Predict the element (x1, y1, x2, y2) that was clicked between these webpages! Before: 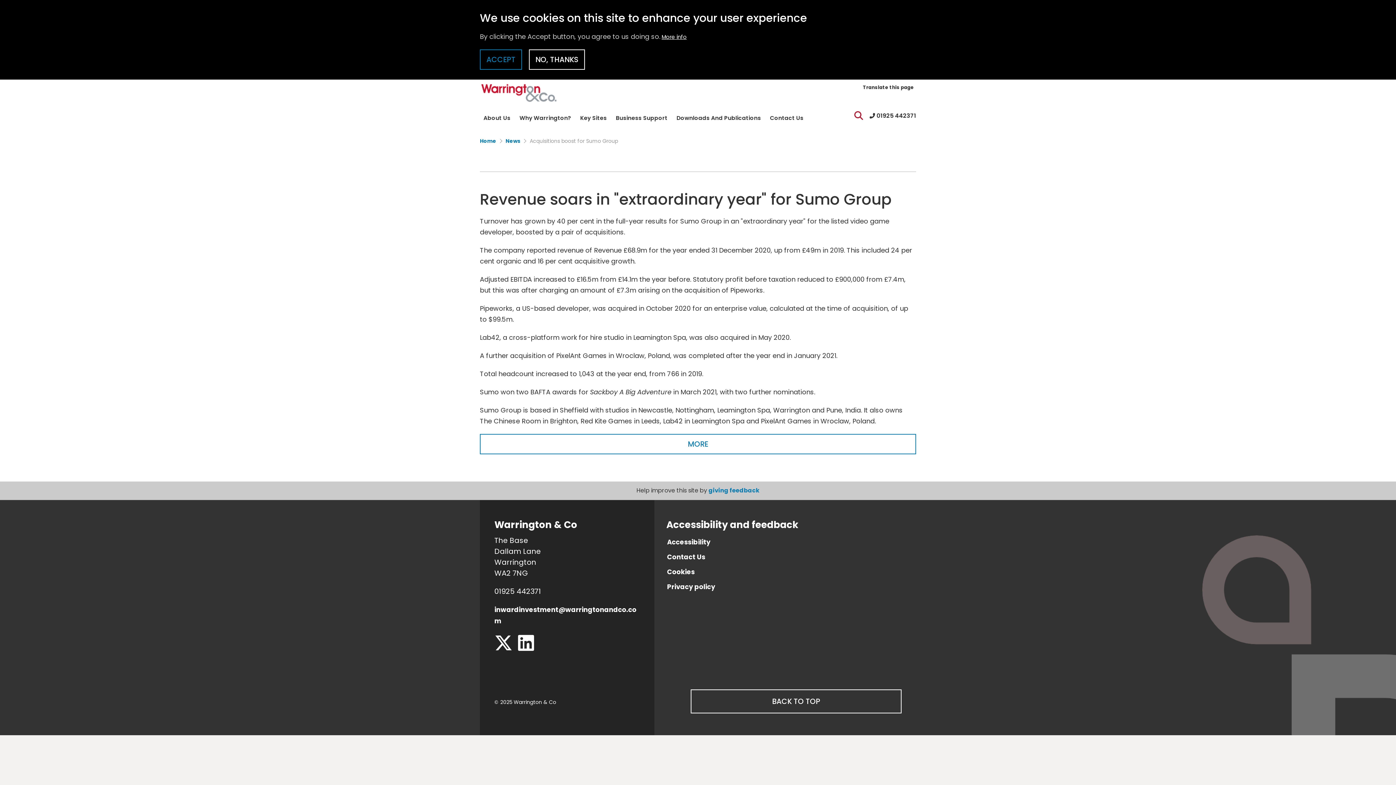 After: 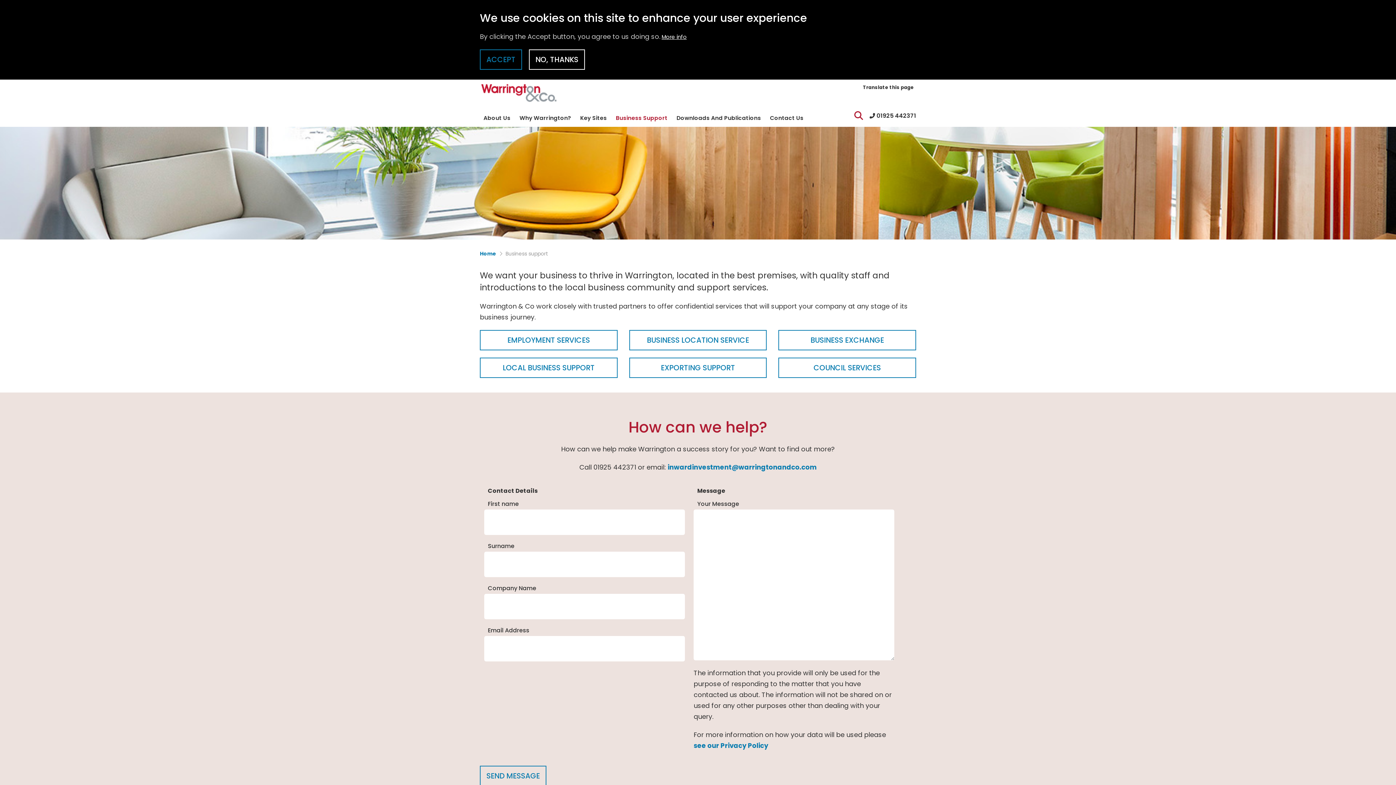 Action: bbox: (612, 110, 671, 125) label: Business Support